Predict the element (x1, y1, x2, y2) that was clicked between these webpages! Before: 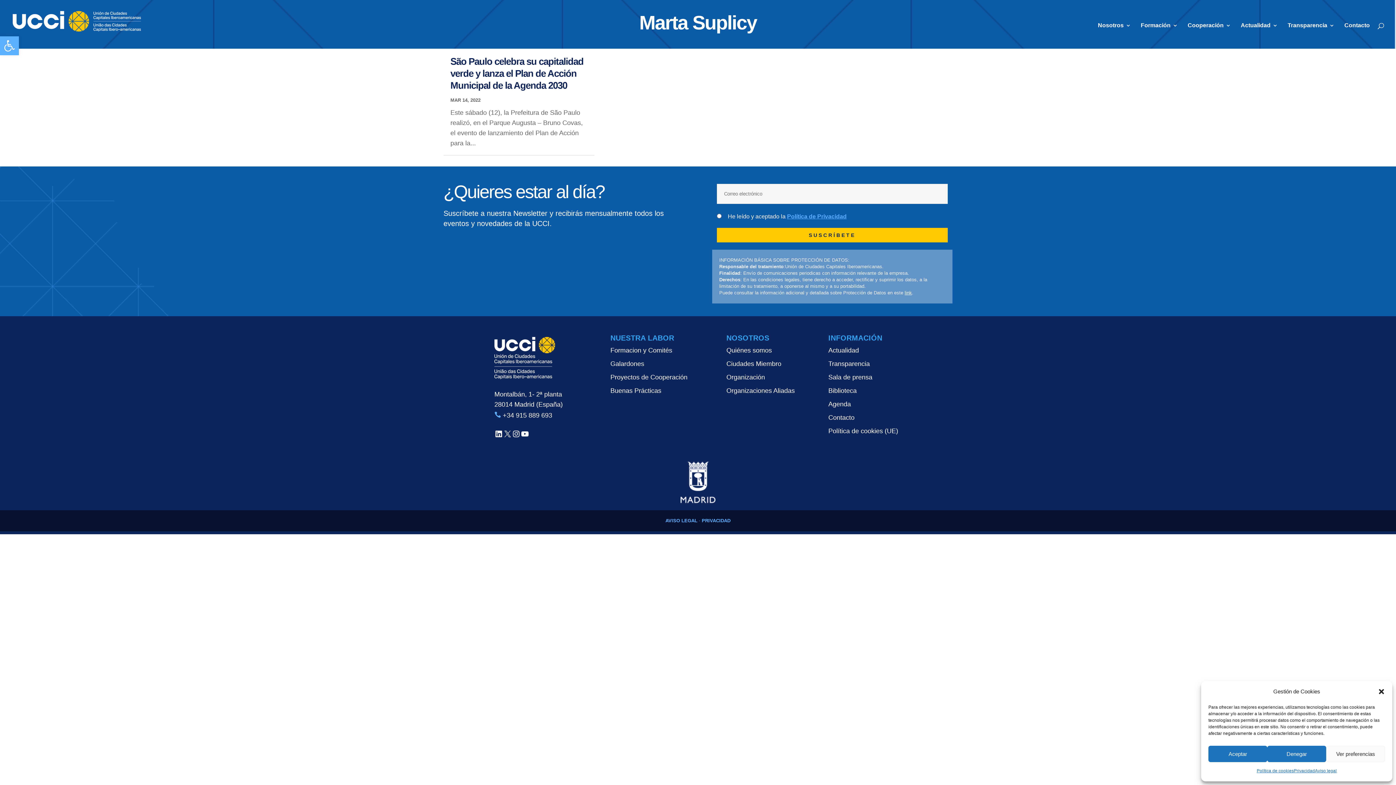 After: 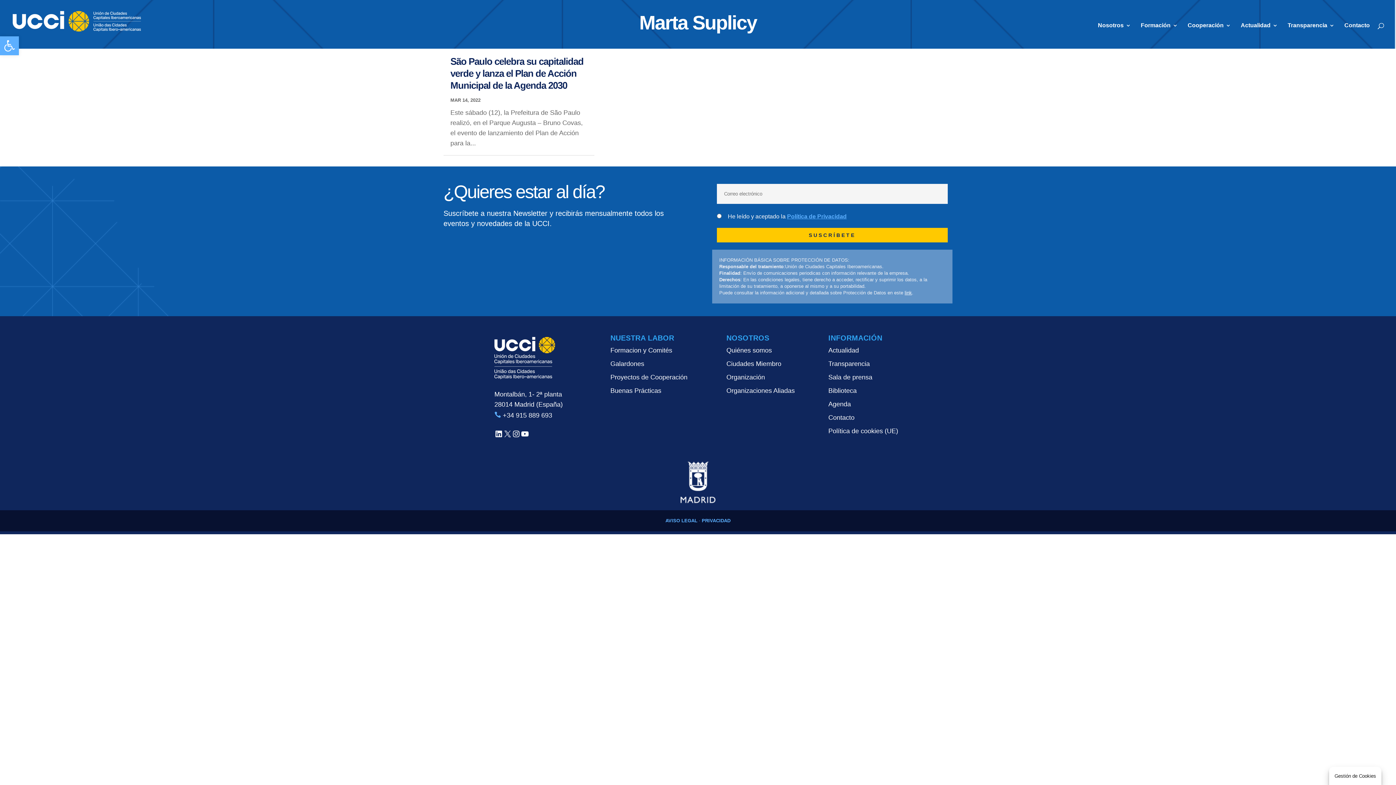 Action: label: Cerrar ventana bbox: (1378, 688, 1385, 695)